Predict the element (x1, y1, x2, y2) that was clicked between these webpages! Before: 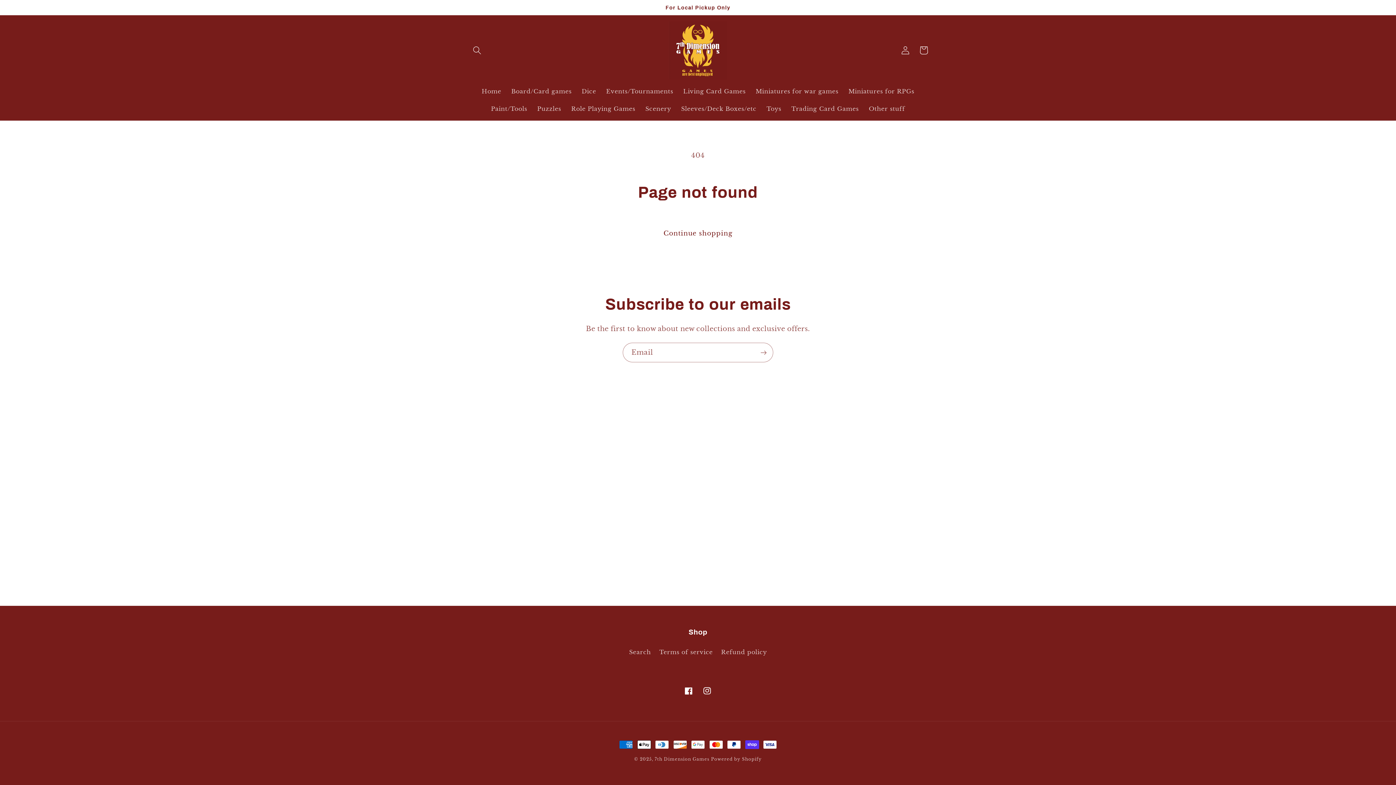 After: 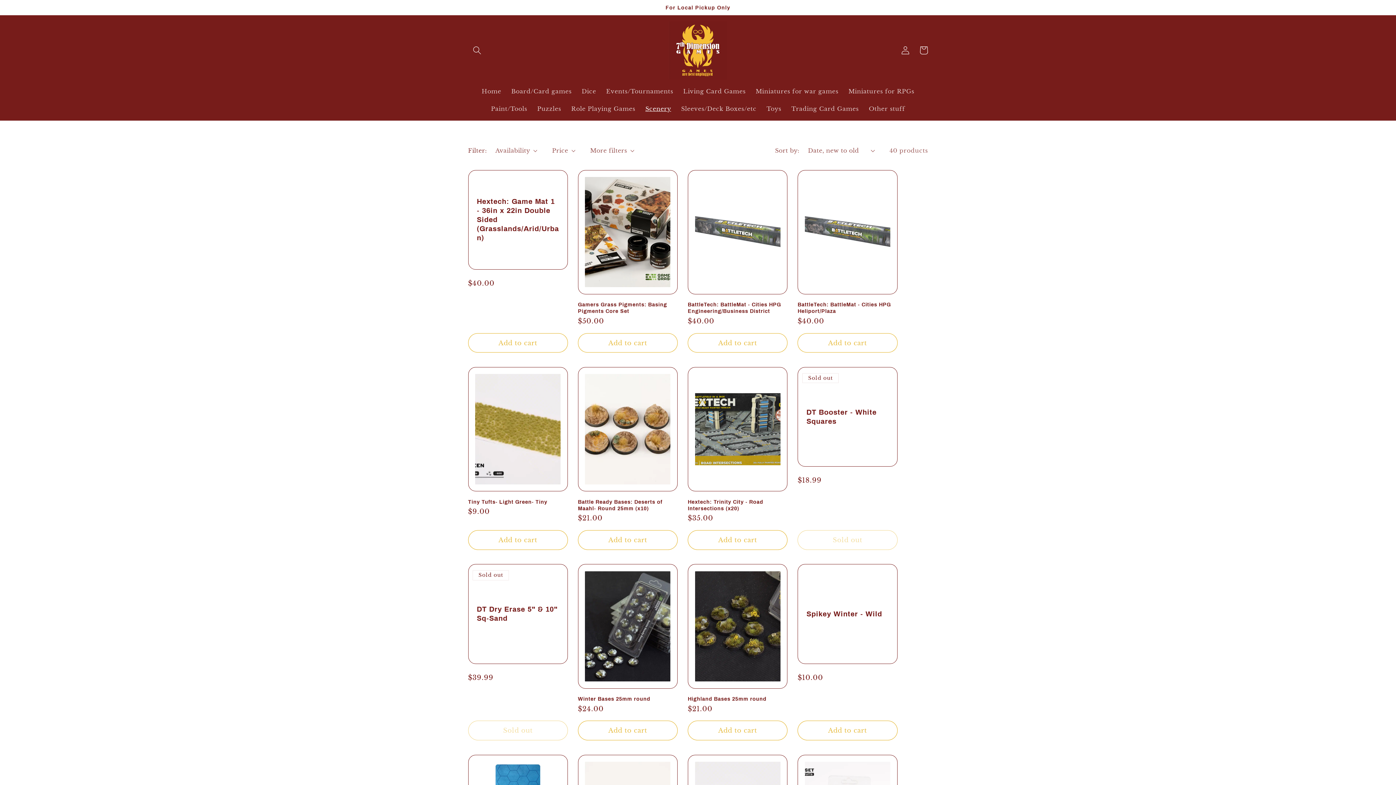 Action: label: Scenery bbox: (640, 99, 676, 117)